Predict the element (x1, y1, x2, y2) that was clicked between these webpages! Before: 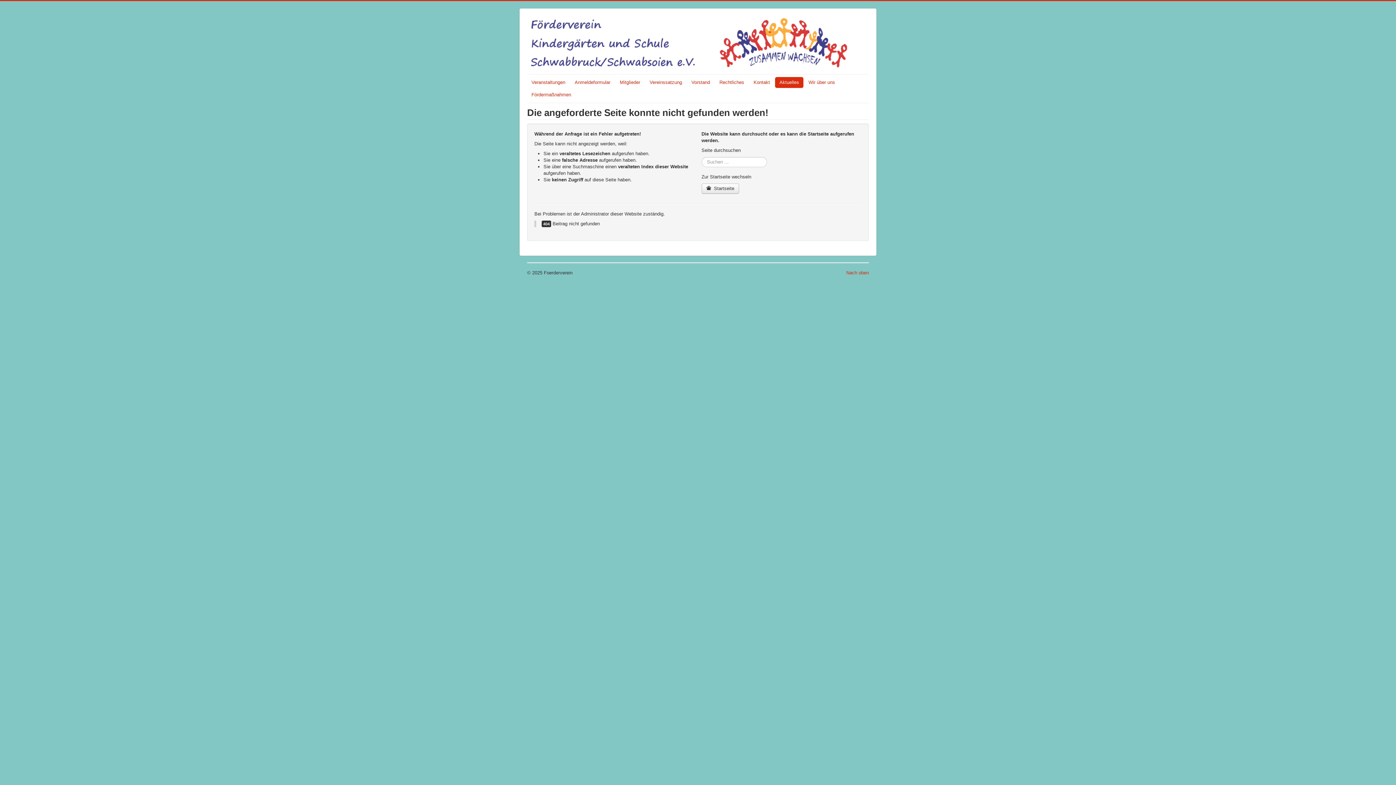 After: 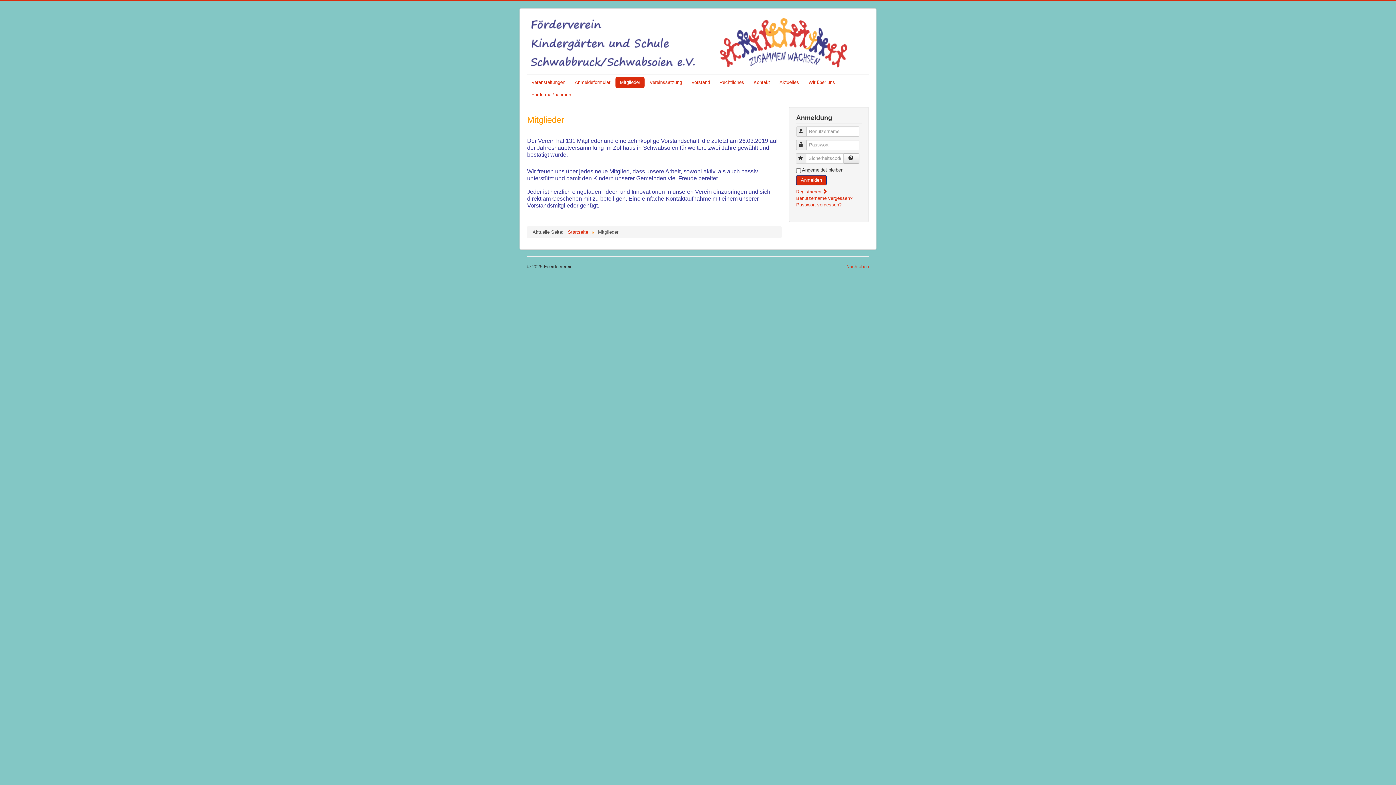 Action: bbox: (615, 77, 644, 88) label: Mitglieder